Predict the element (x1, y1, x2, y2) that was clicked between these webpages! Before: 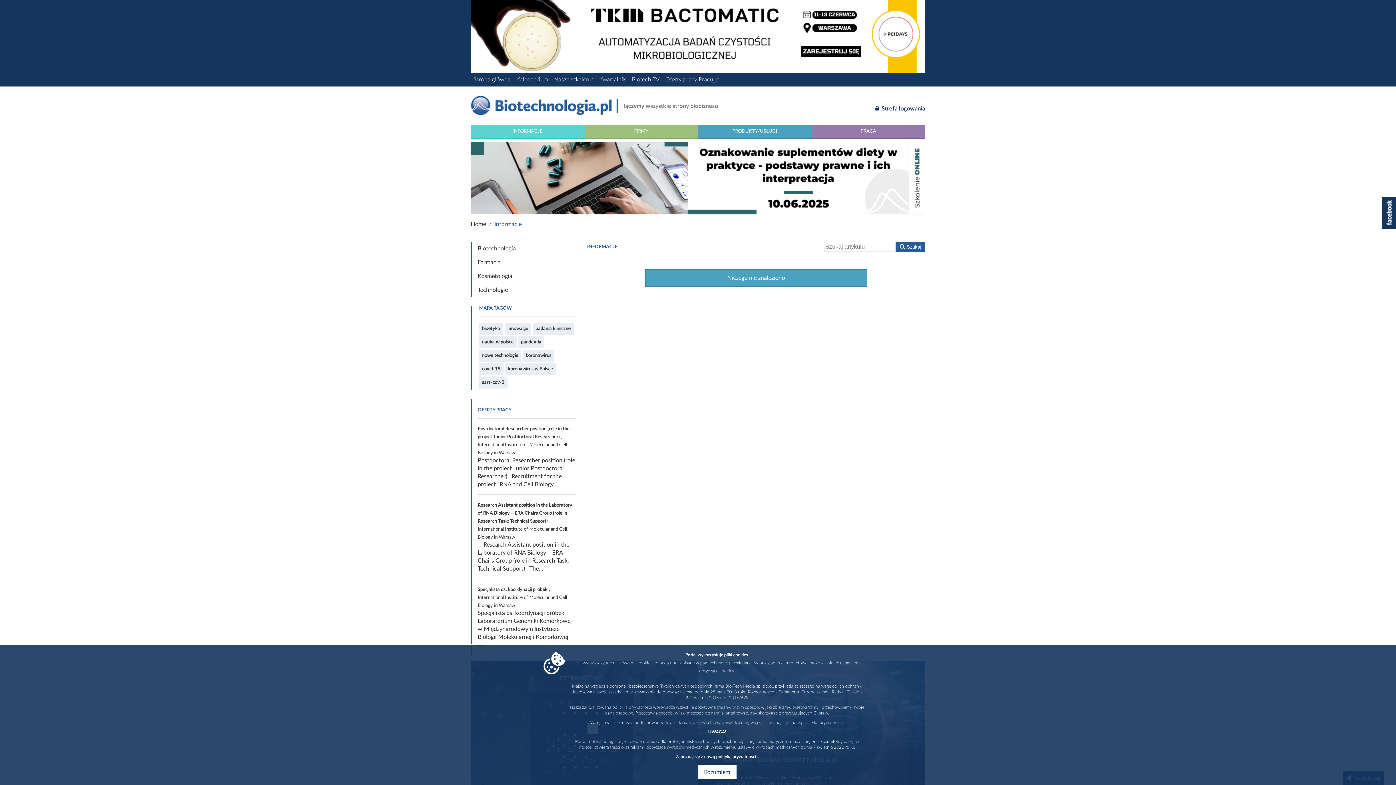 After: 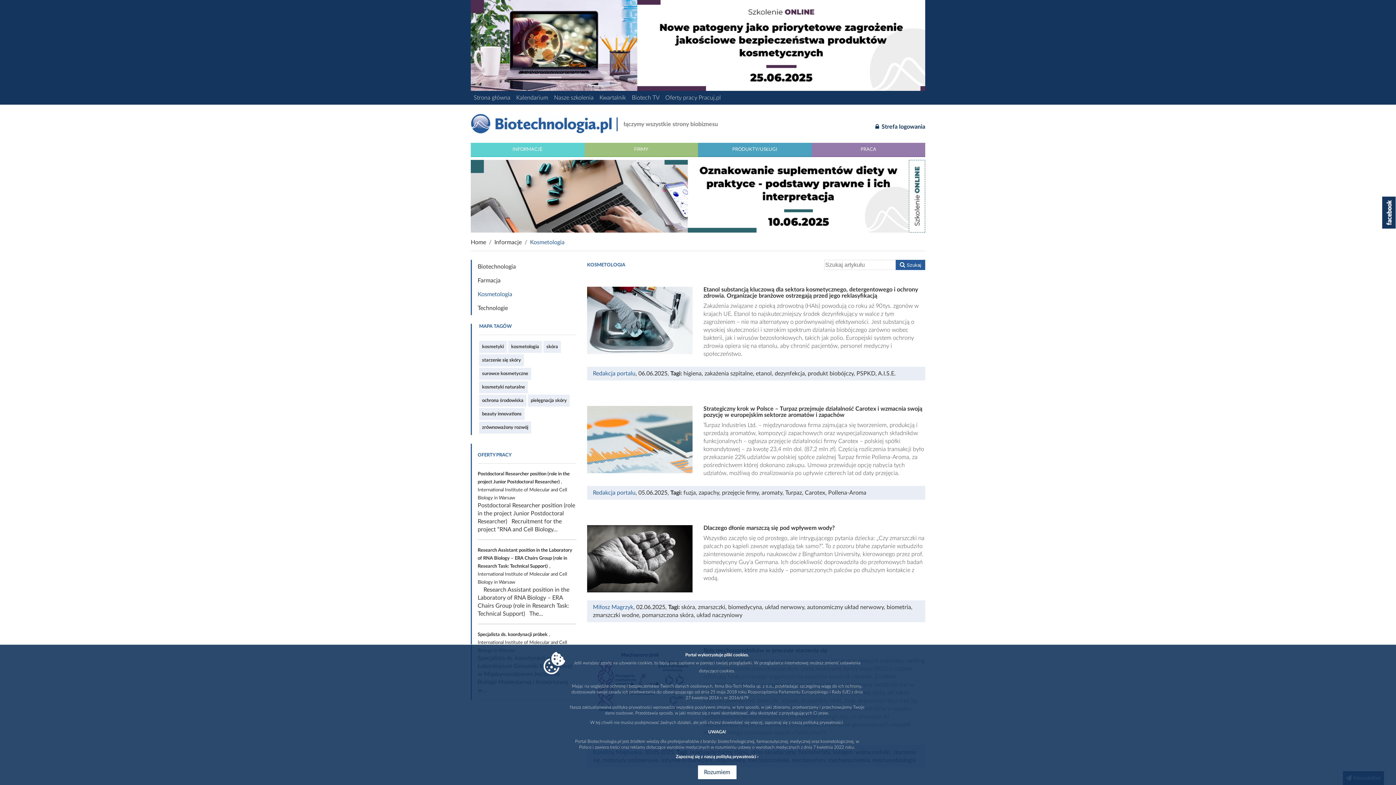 Action: bbox: (472, 269, 576, 283) label: Kosmetologia